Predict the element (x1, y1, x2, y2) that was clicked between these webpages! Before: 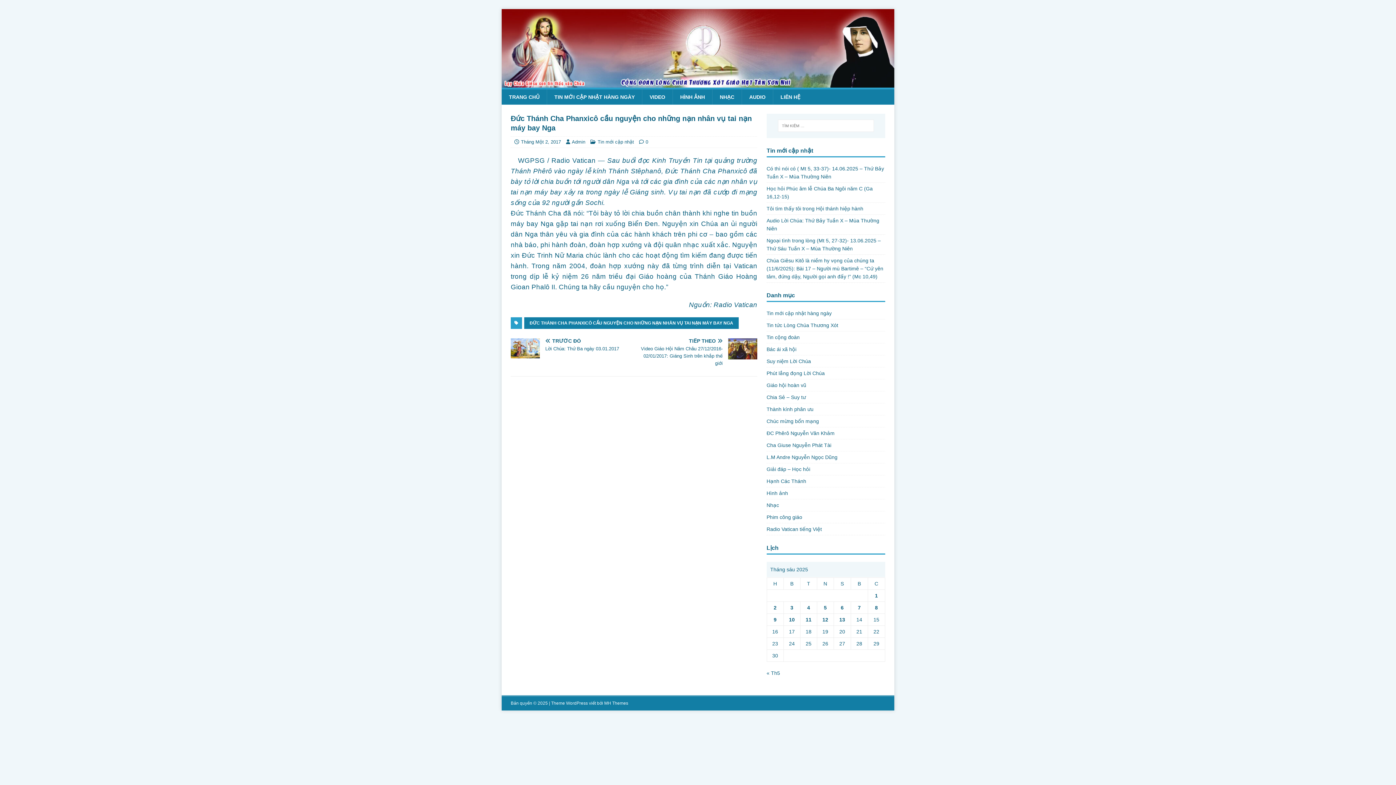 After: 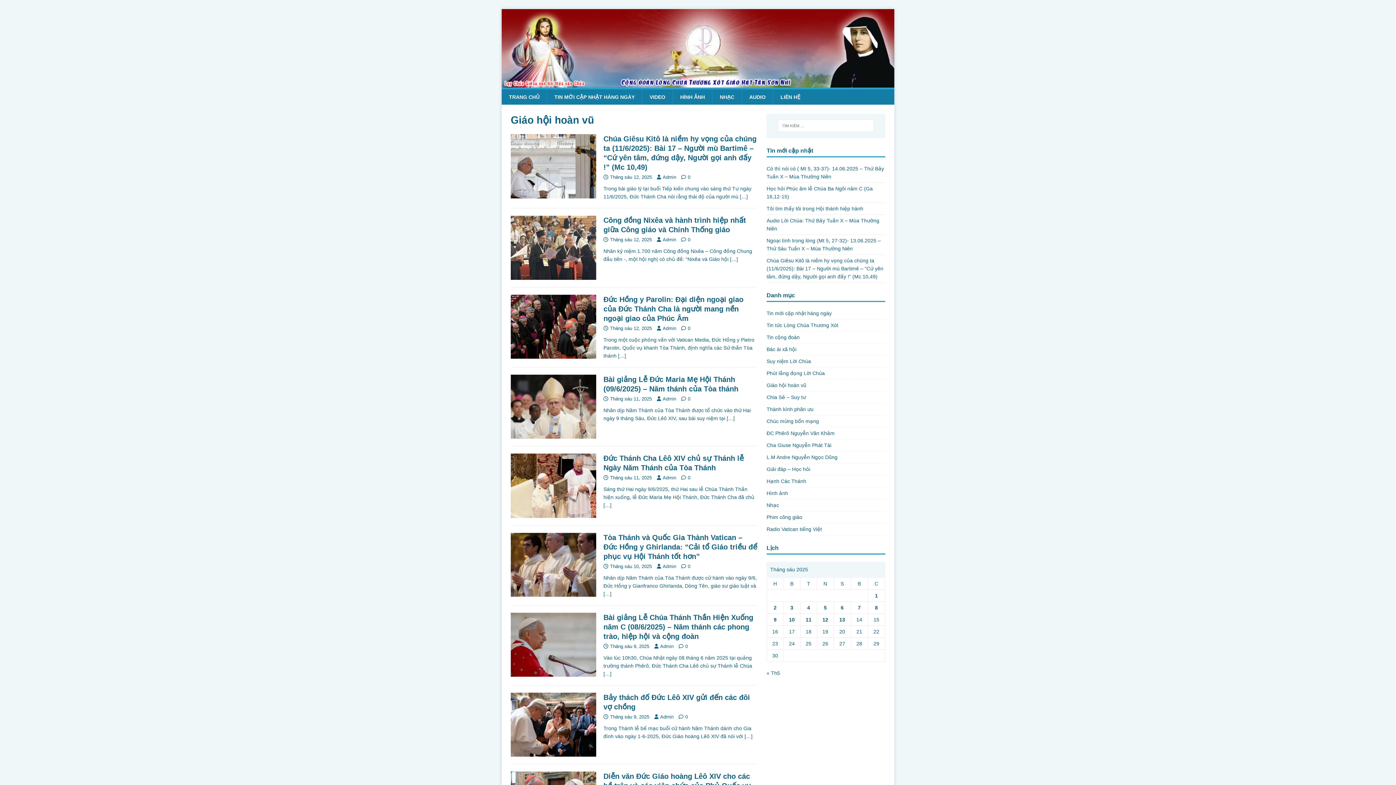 Action: bbox: (766, 379, 885, 391) label: Giáo hội hoàn vũ